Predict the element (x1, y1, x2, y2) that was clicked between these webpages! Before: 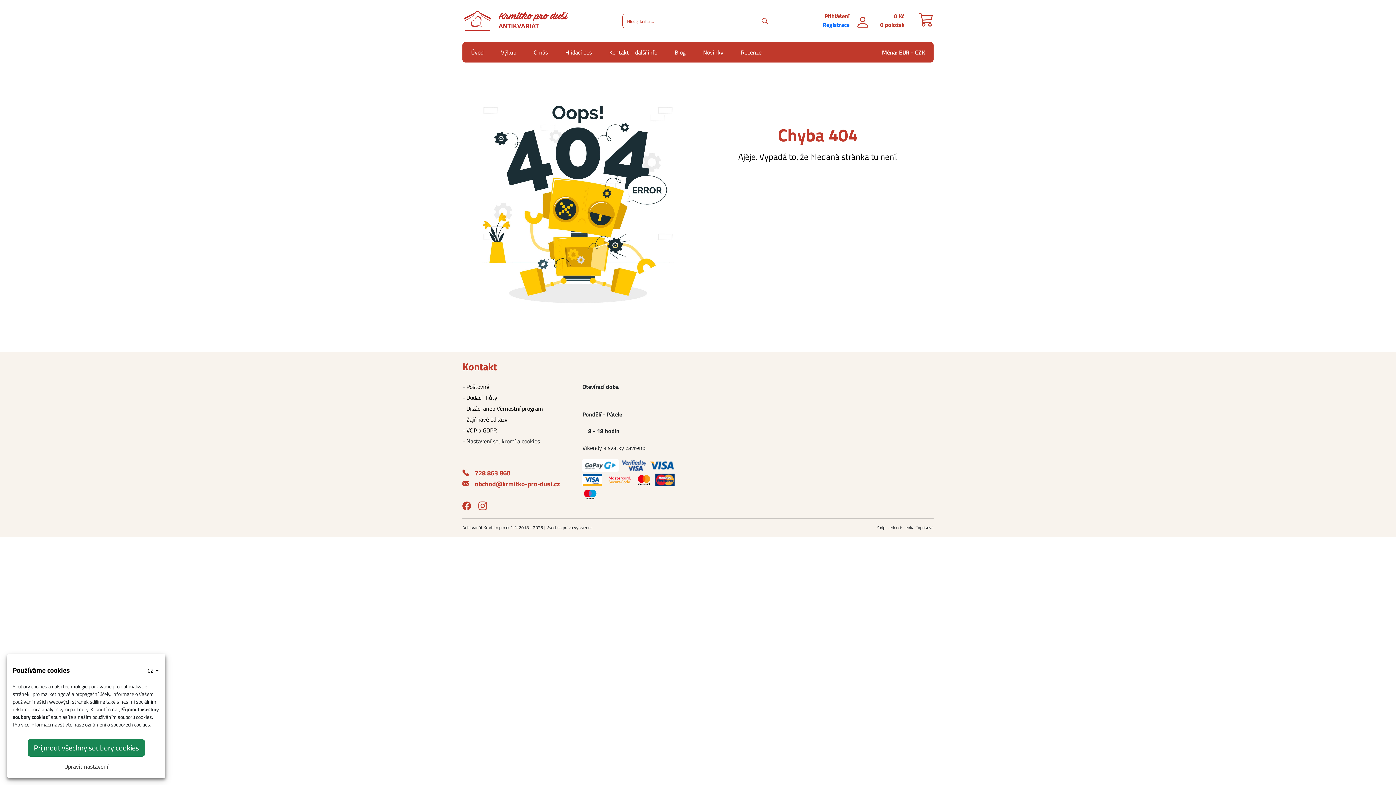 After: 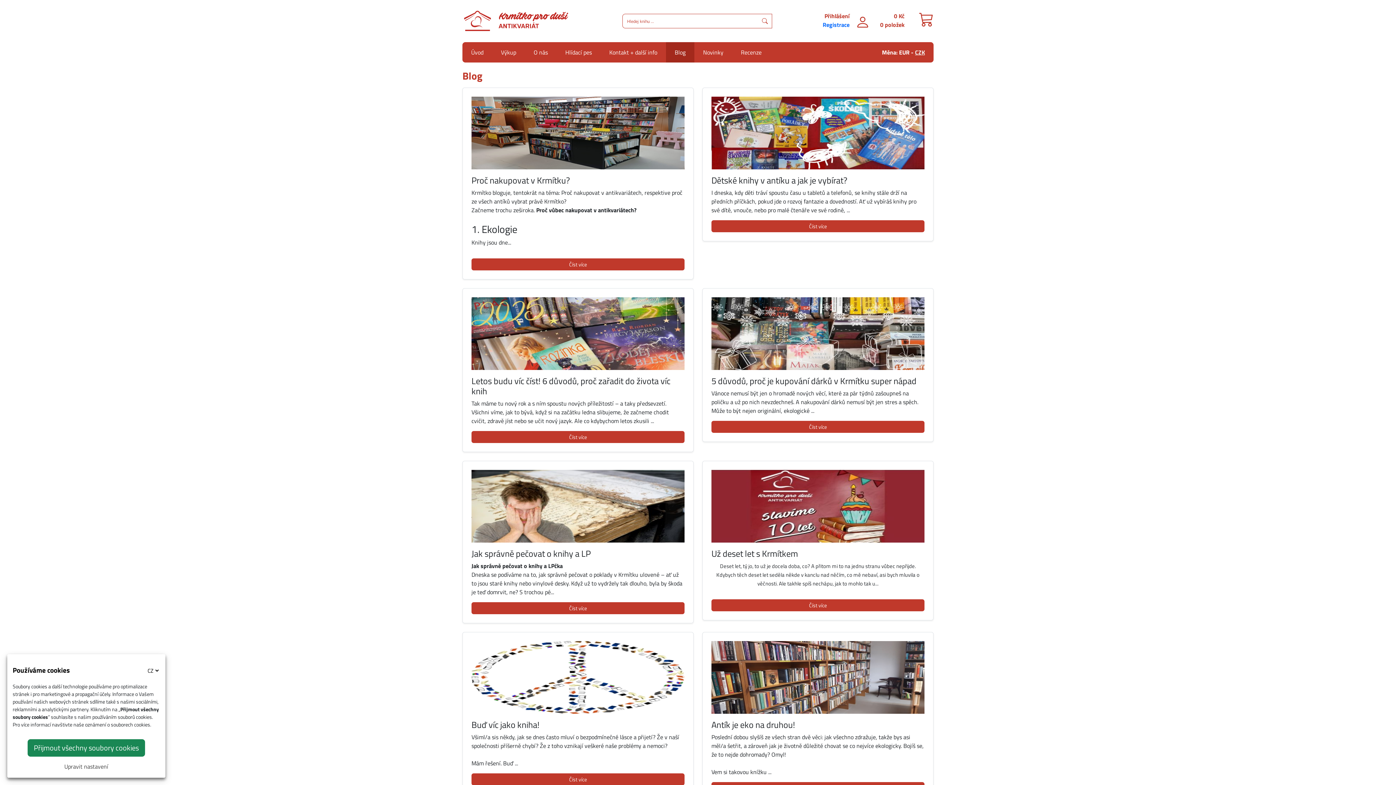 Action: label: Blog bbox: (666, 42, 694, 62)